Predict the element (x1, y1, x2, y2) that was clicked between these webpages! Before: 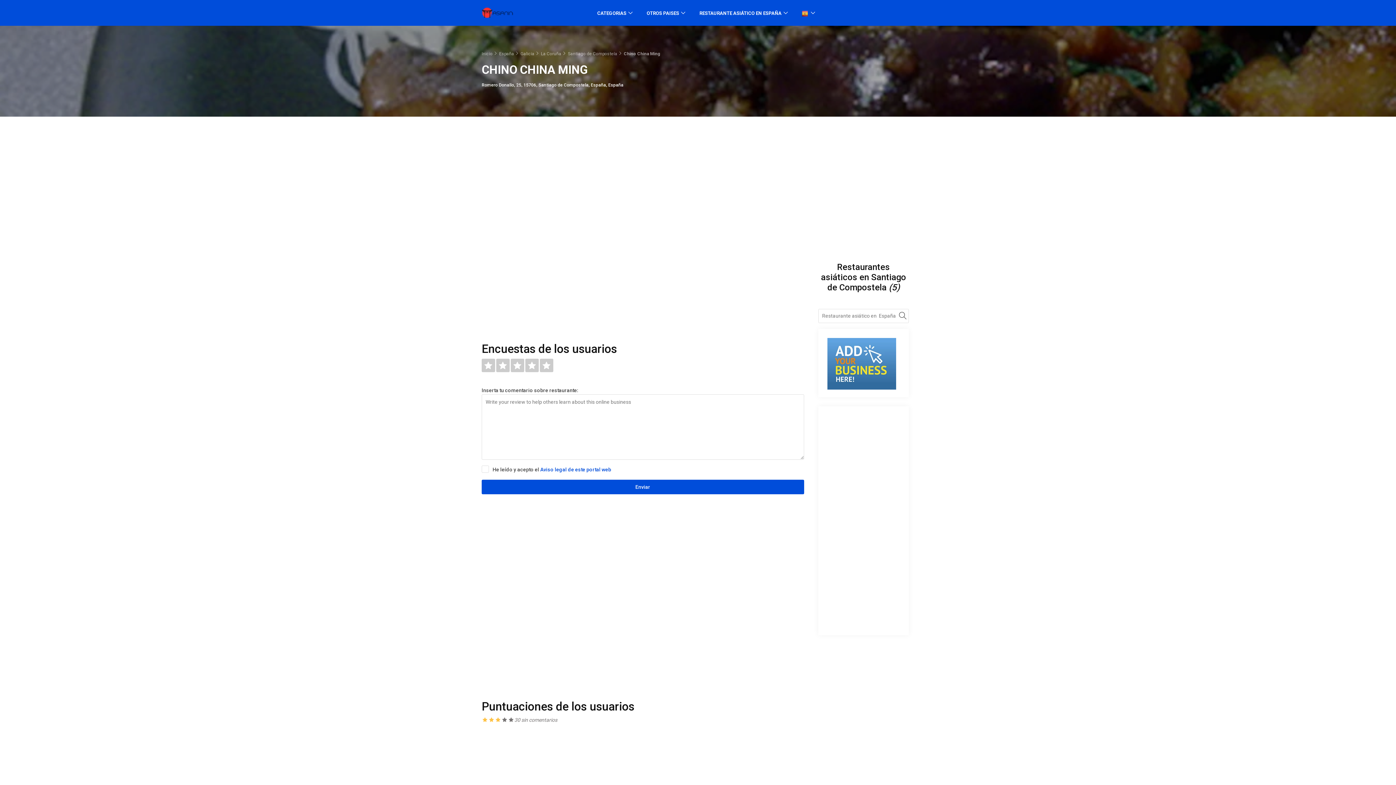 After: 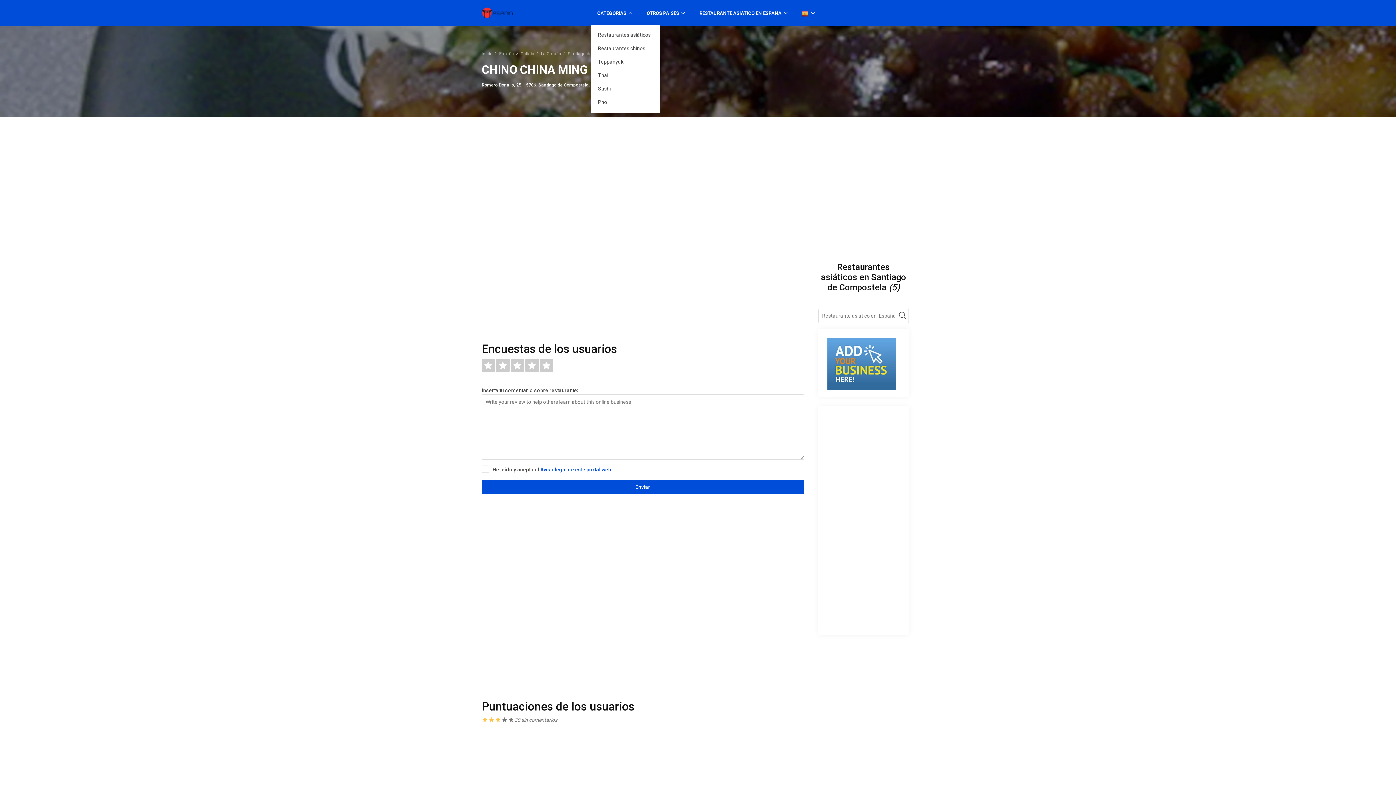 Action: bbox: (590, 0, 639, 24) label: CATEGORIAS